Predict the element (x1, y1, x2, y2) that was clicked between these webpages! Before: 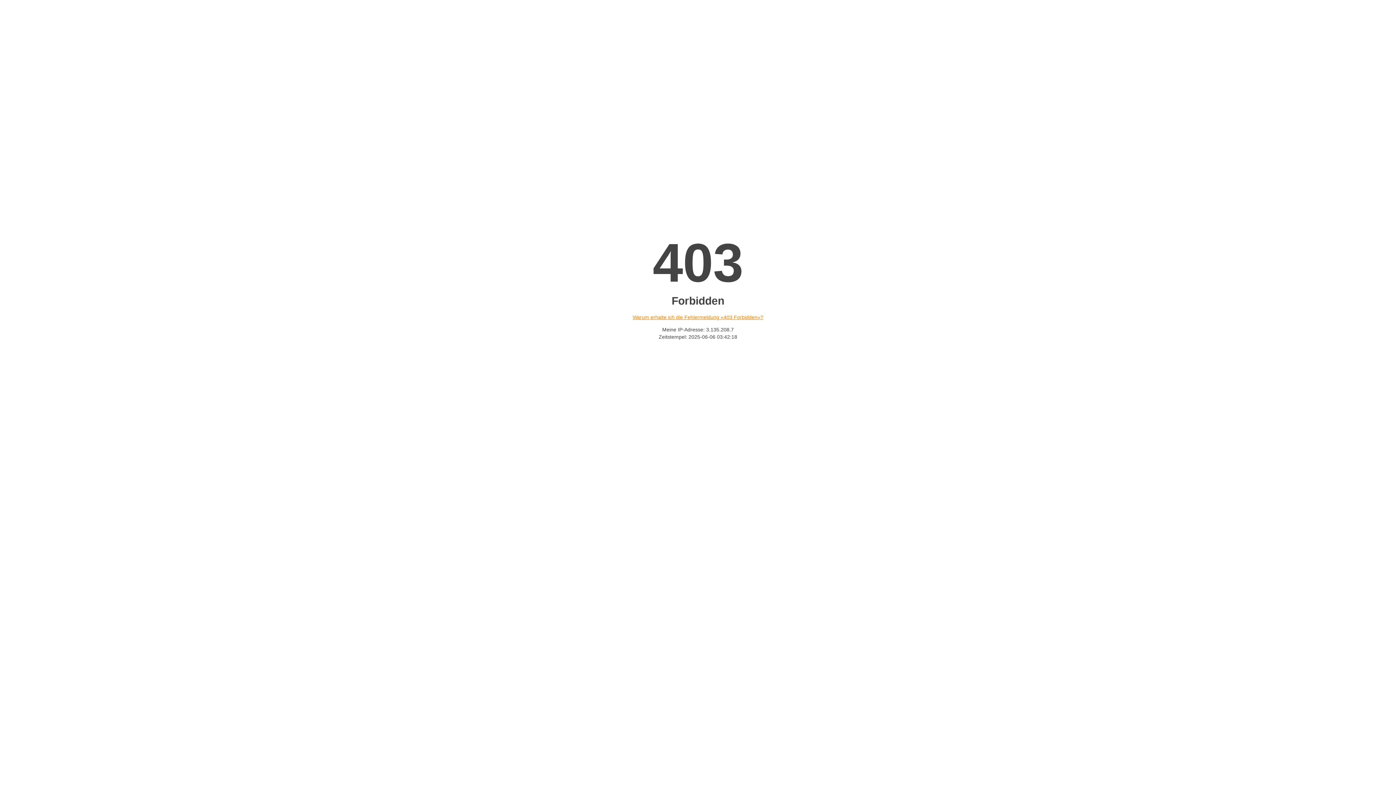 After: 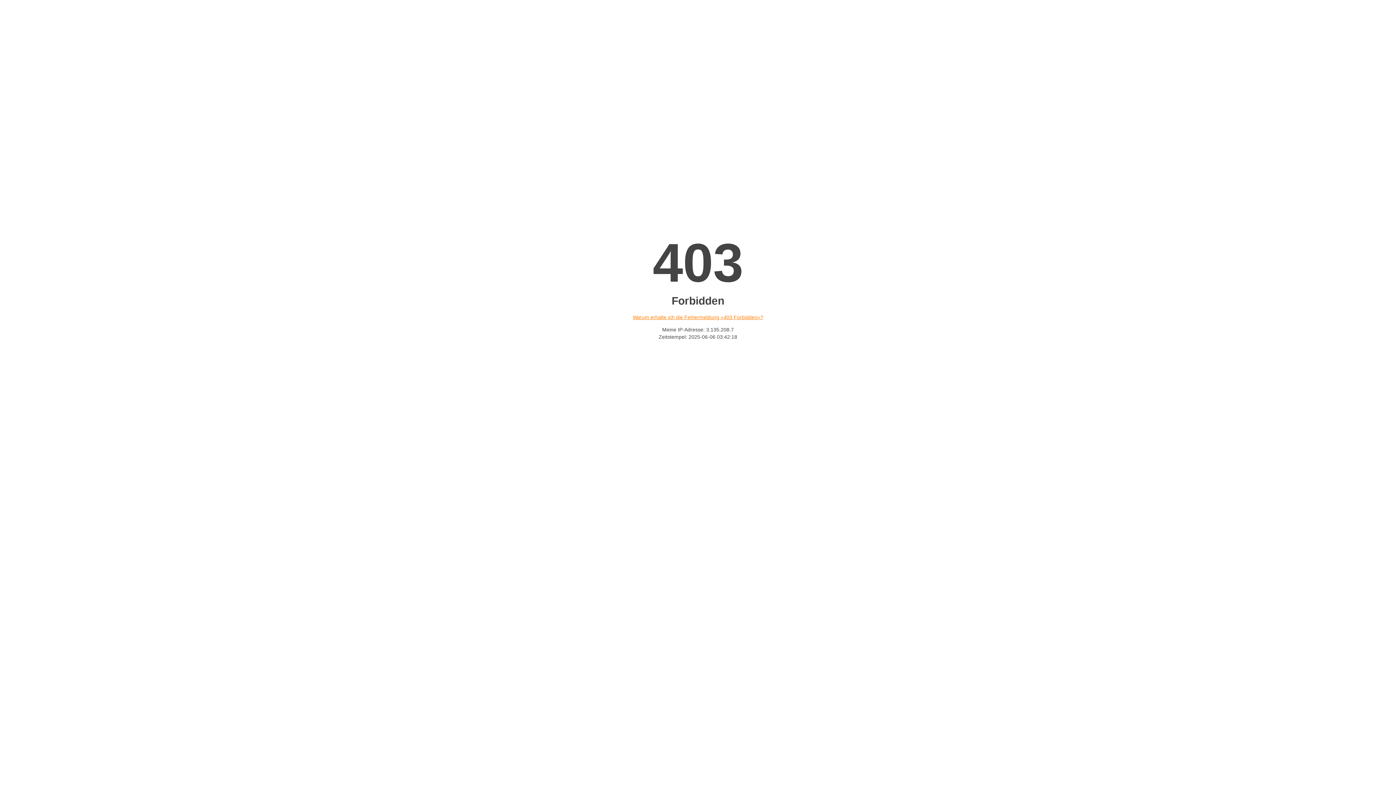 Action: bbox: (632, 314, 763, 320) label: Warum erhalte ich die Fehlermeldung «403 Forbidden»?